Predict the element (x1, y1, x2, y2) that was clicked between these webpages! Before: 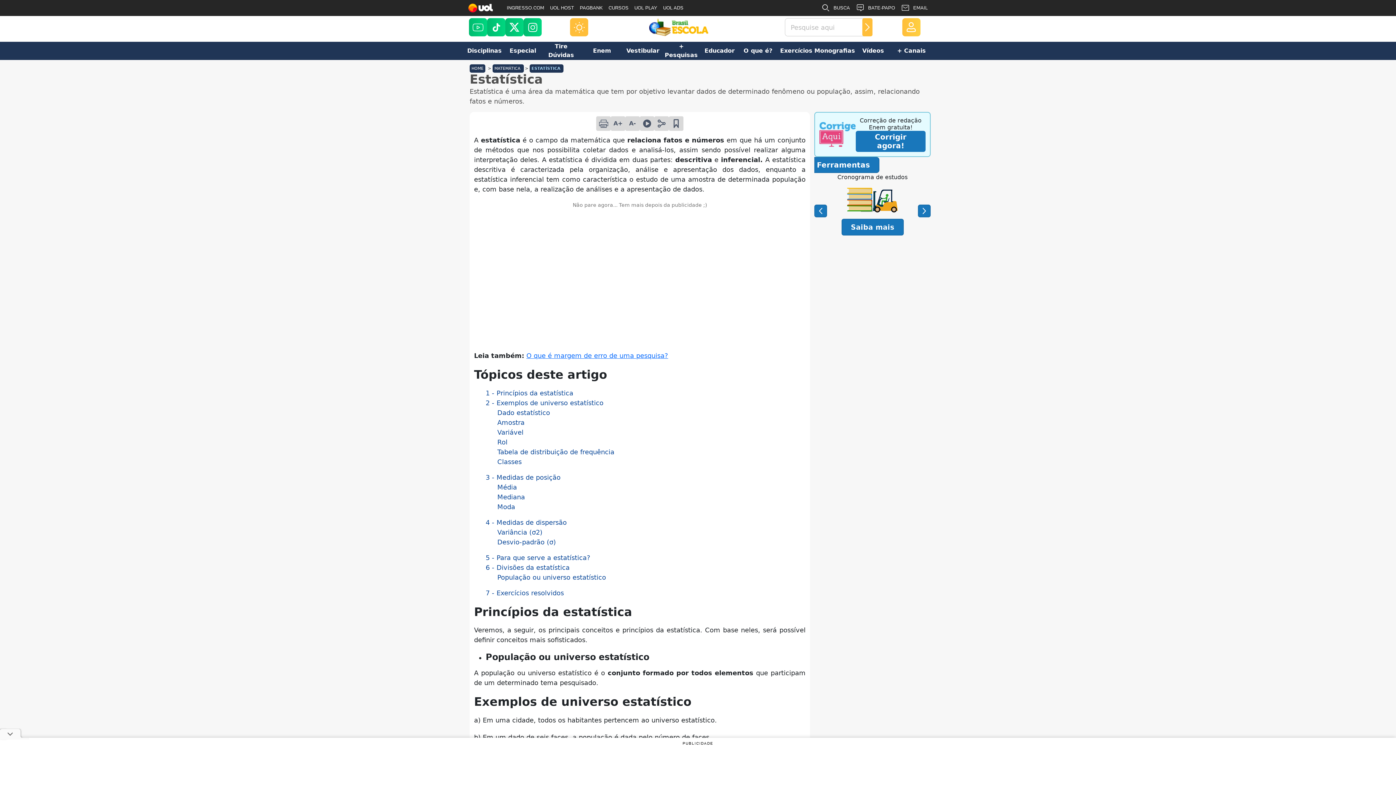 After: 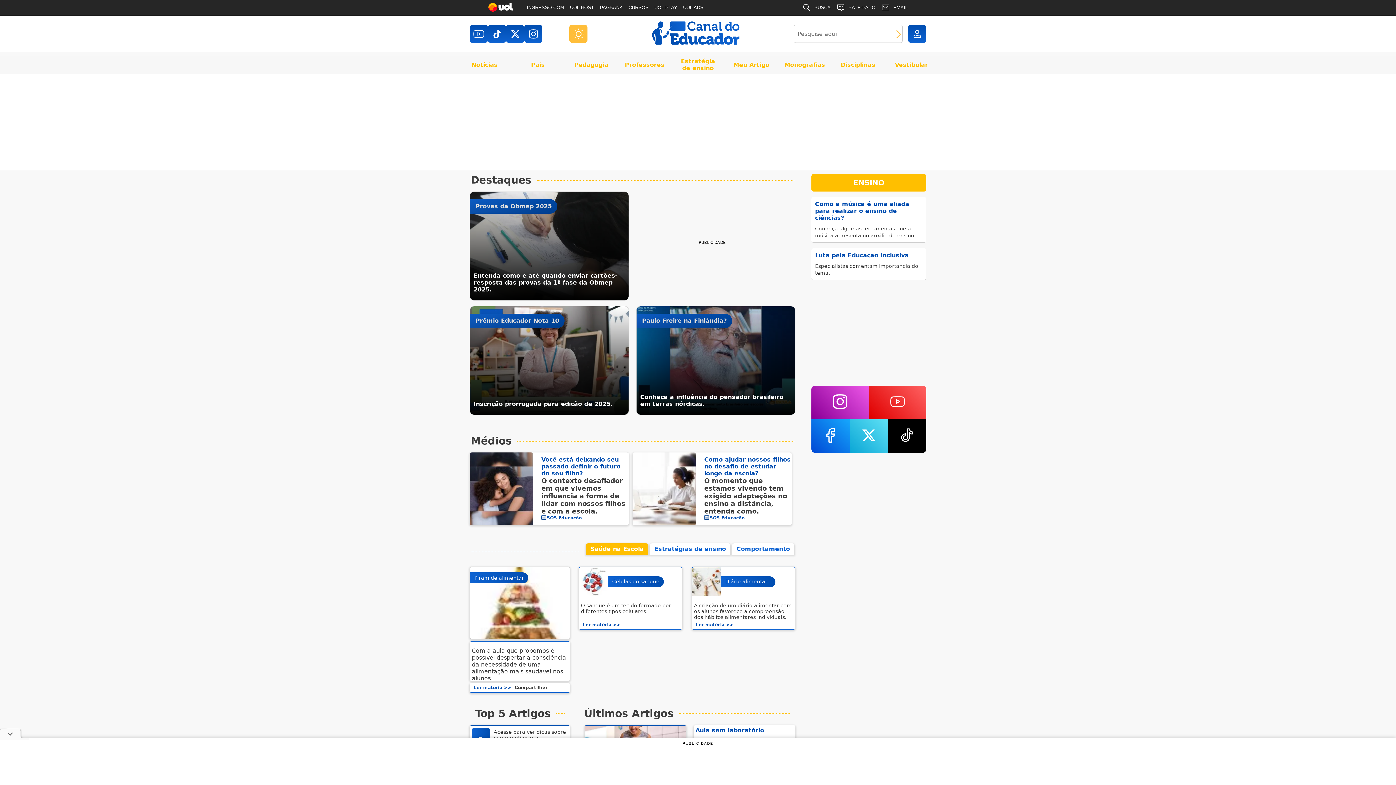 Action: bbox: (700, 41, 738, 60) label: Educador